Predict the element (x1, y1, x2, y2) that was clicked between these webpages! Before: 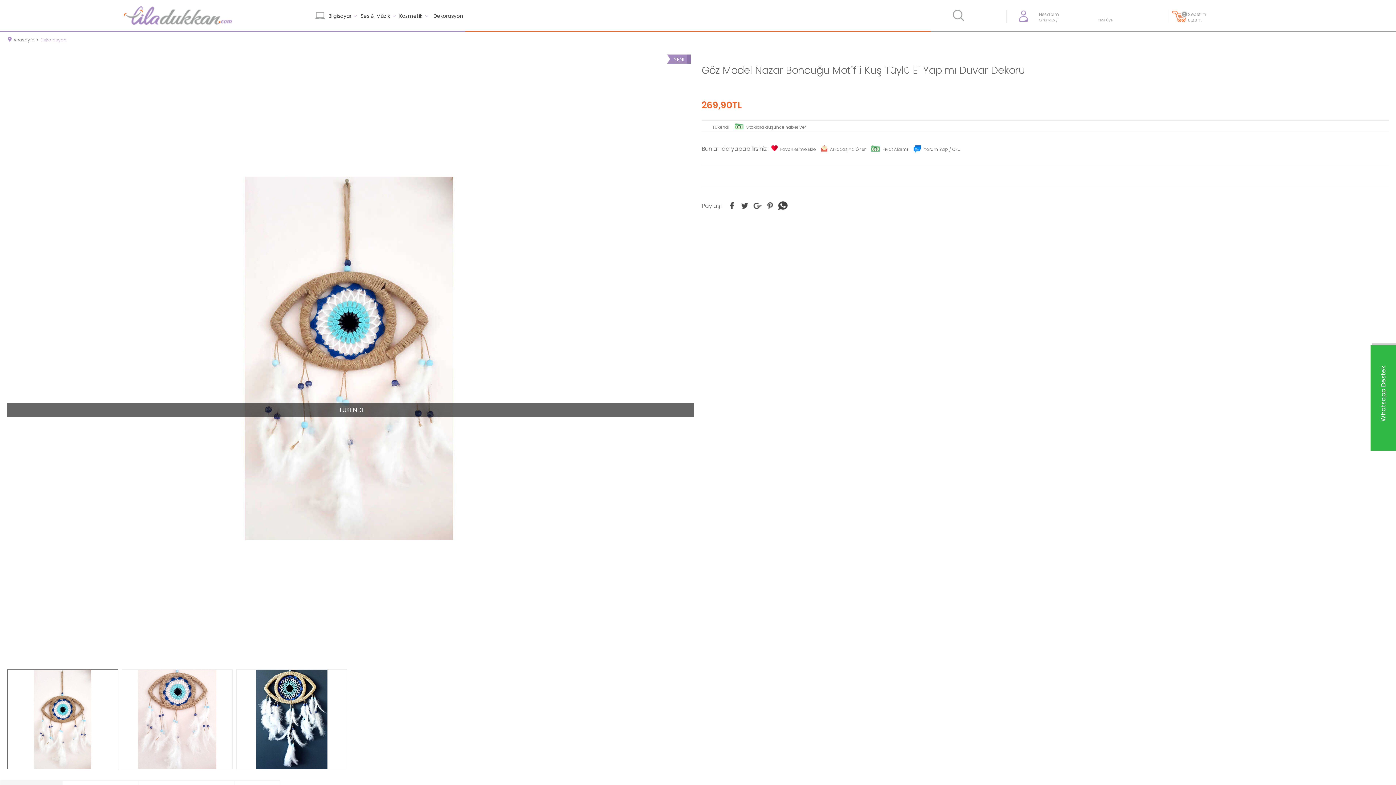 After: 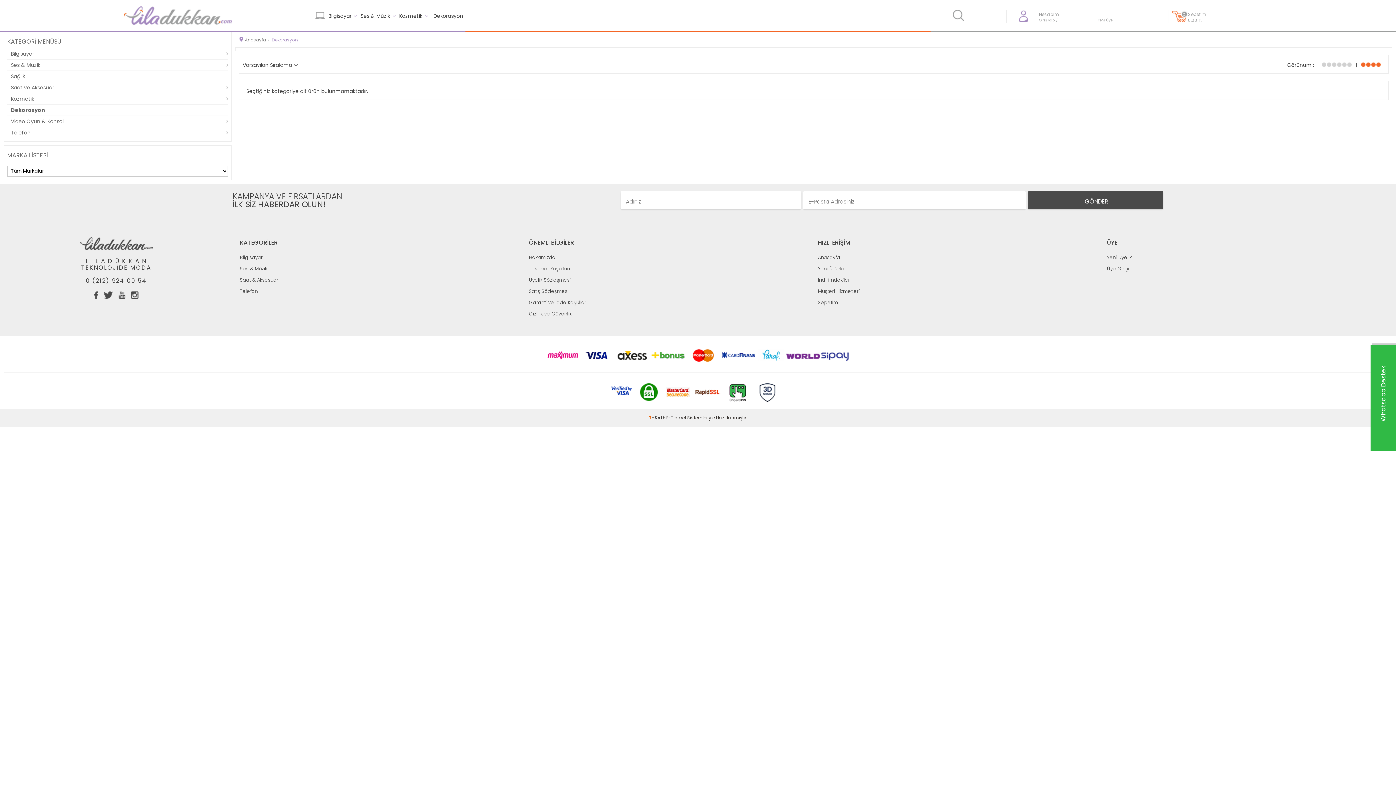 Action: label: Dekorasyon bbox: (429, 0, 466, 31)